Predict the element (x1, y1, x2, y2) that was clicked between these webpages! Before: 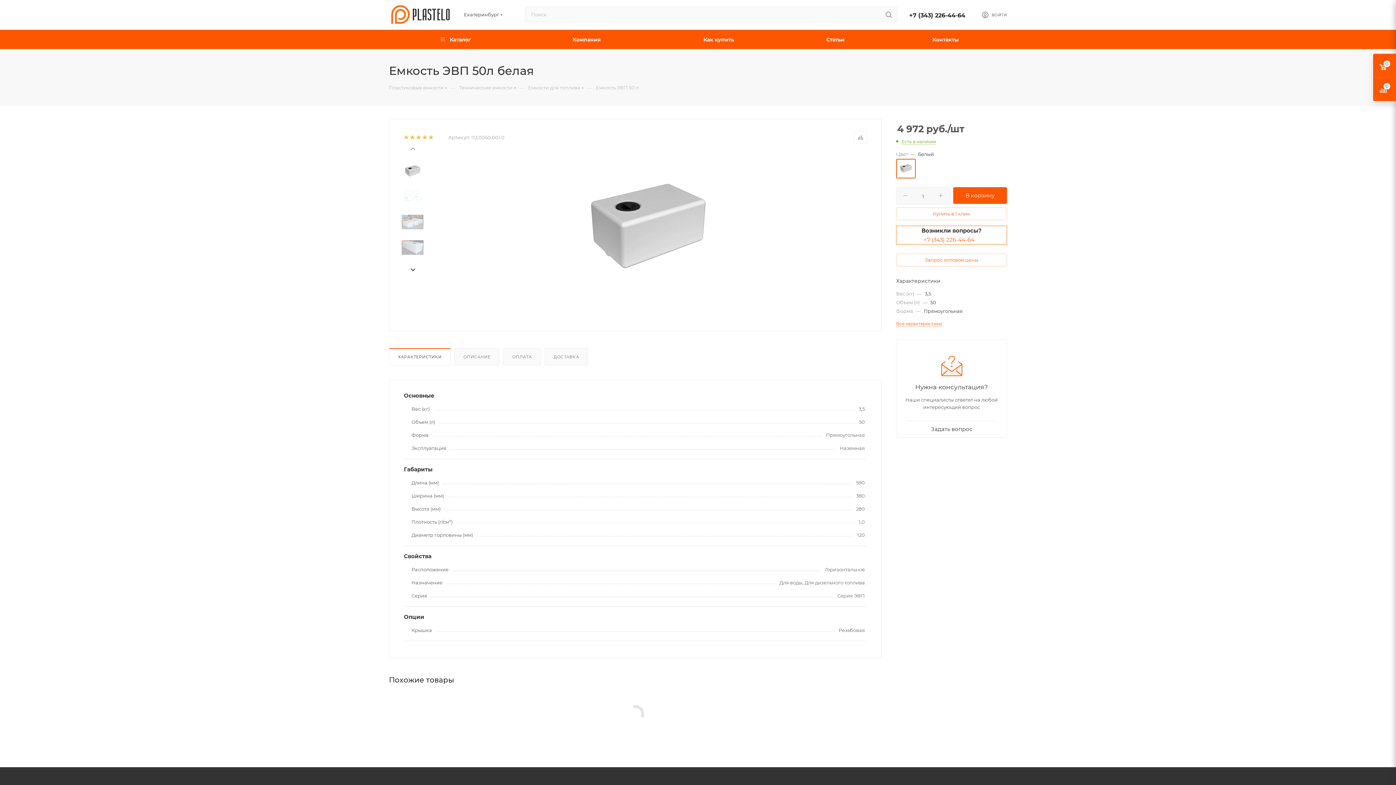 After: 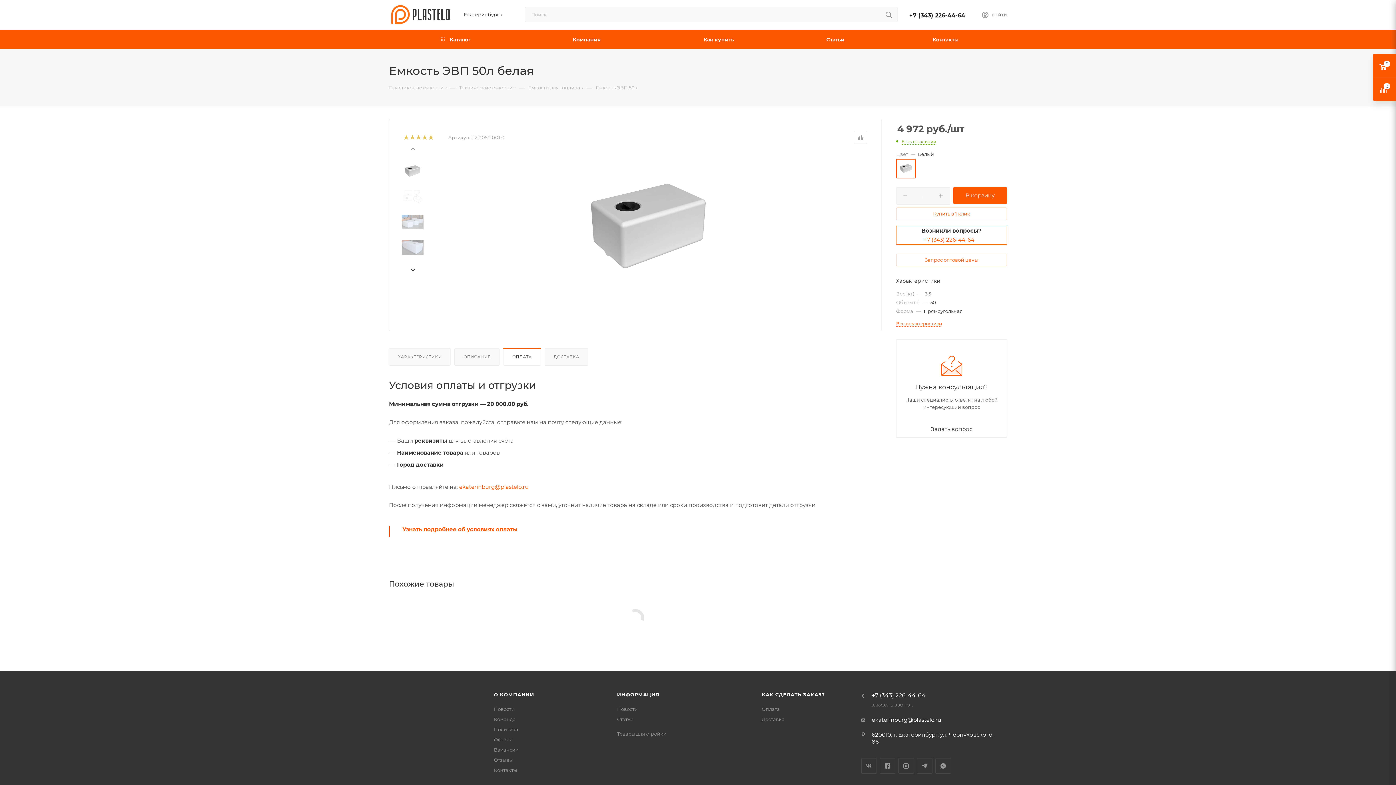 Action: bbox: (503, 348, 540, 365) label: ОПЛАТА